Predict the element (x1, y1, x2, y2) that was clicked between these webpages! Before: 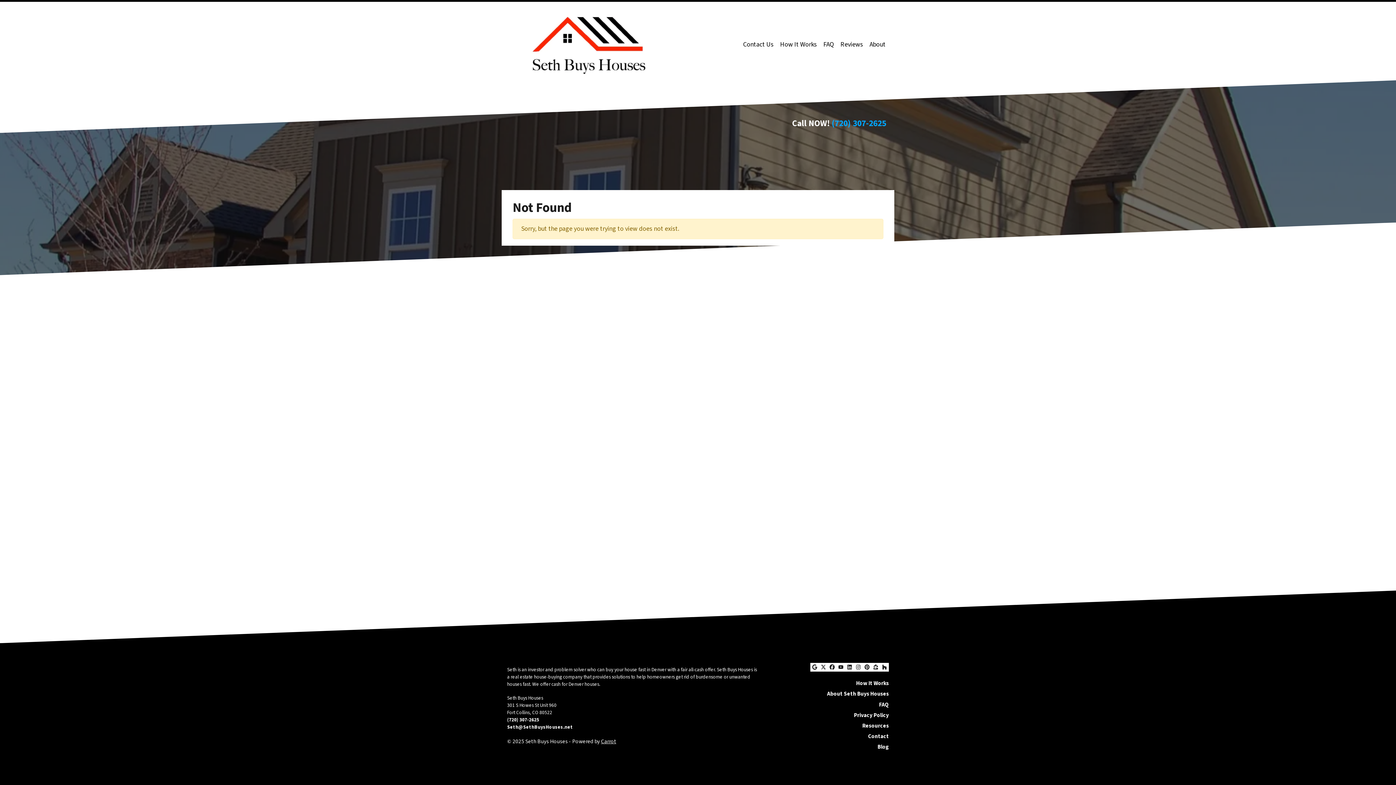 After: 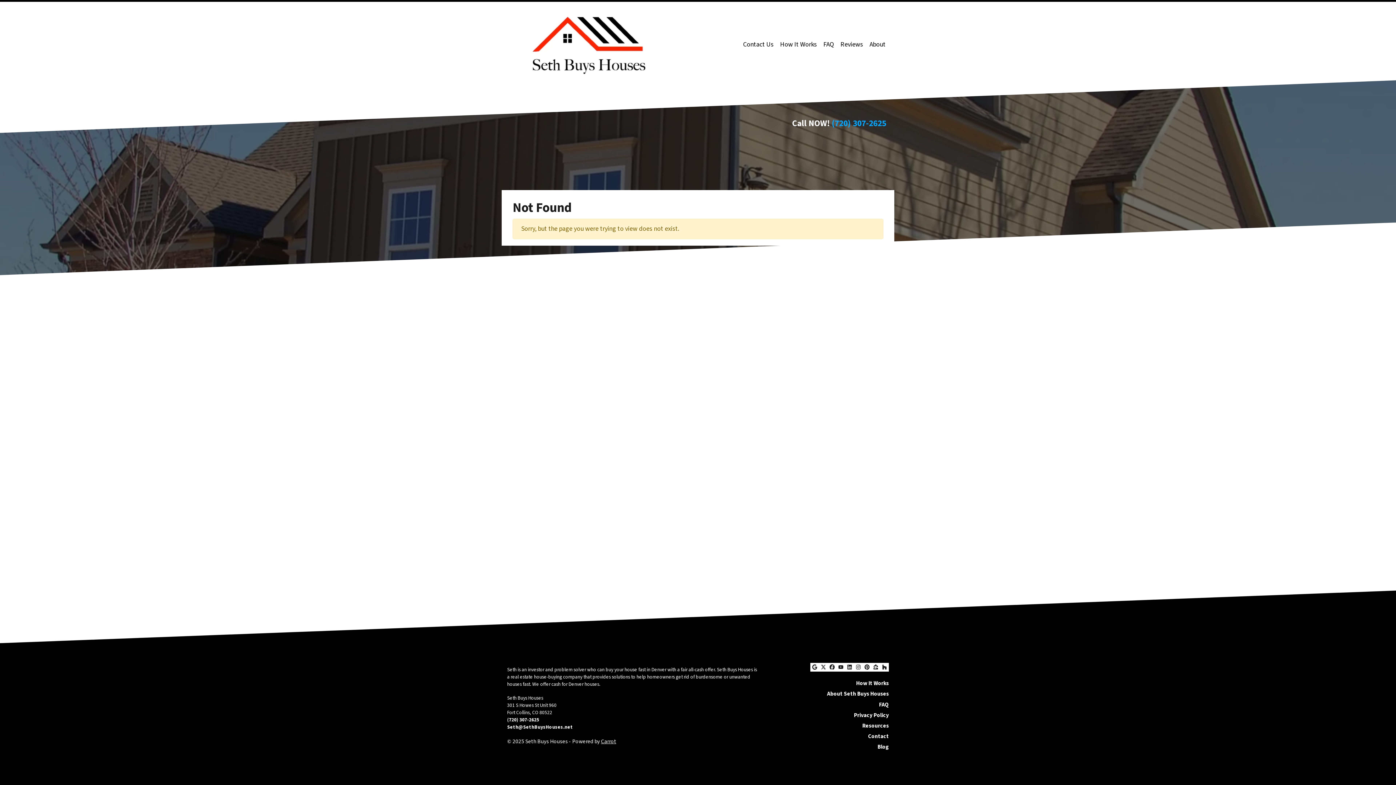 Action: bbox: (831, 117, 886, 129) label: (720) 307-2625